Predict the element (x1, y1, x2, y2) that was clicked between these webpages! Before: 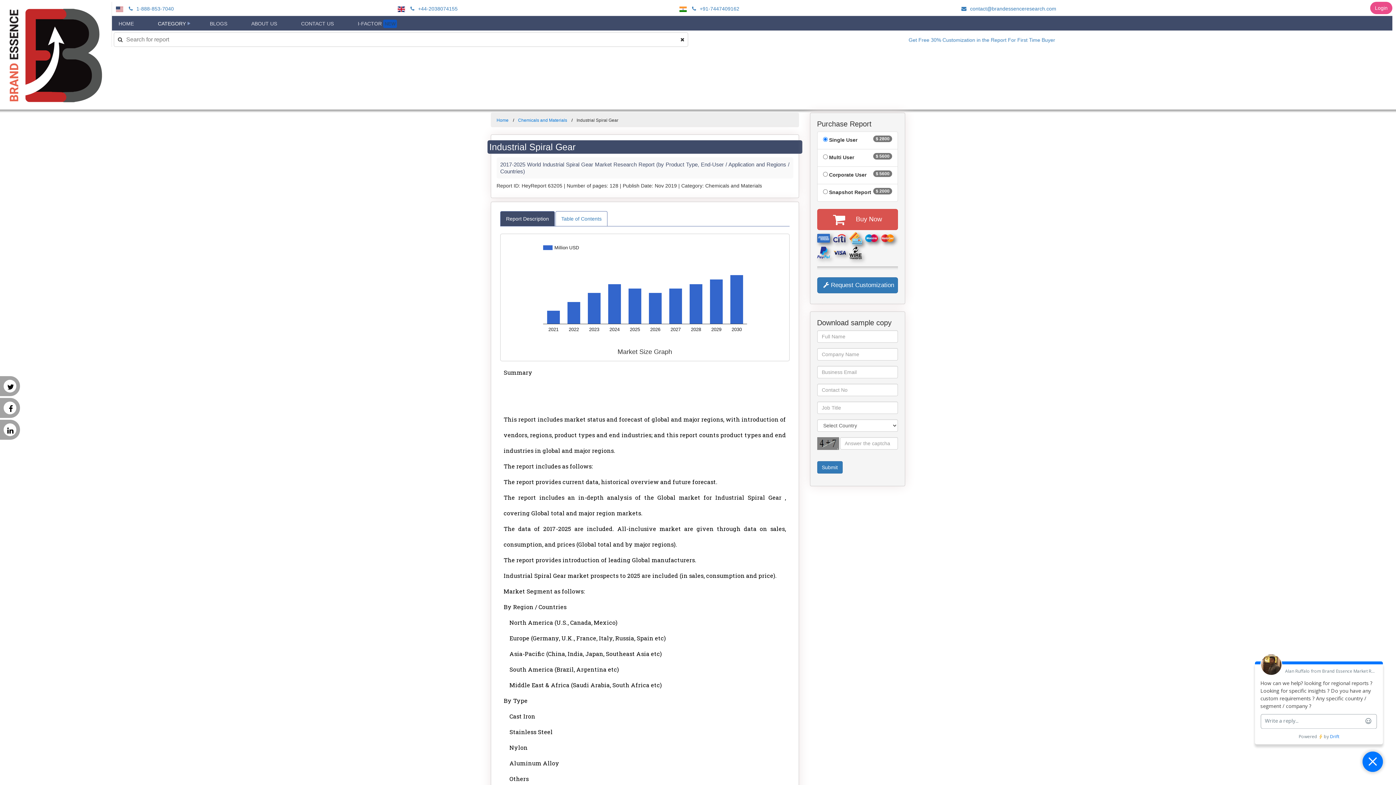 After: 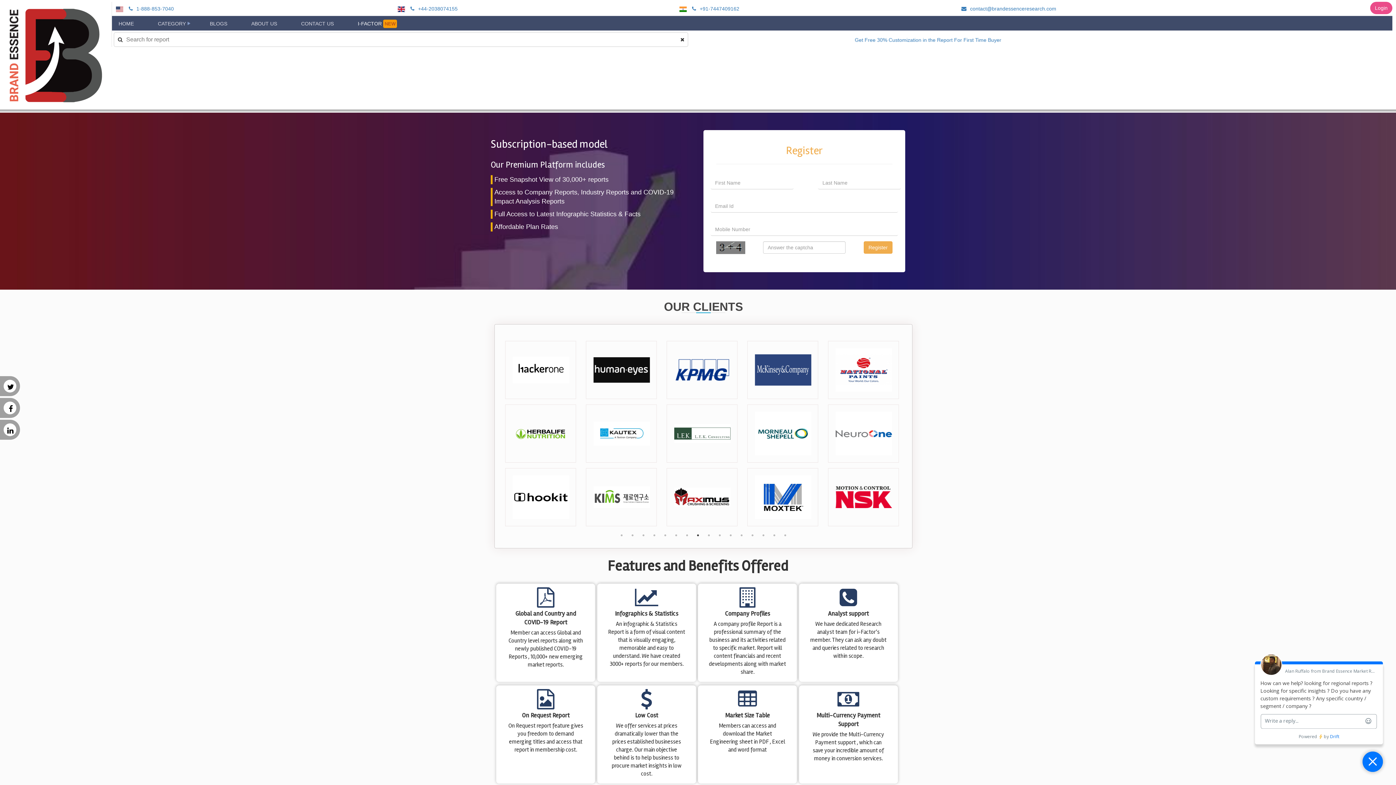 Action: label: I-FACTOR NEW bbox: (354, 18, 400, 29)